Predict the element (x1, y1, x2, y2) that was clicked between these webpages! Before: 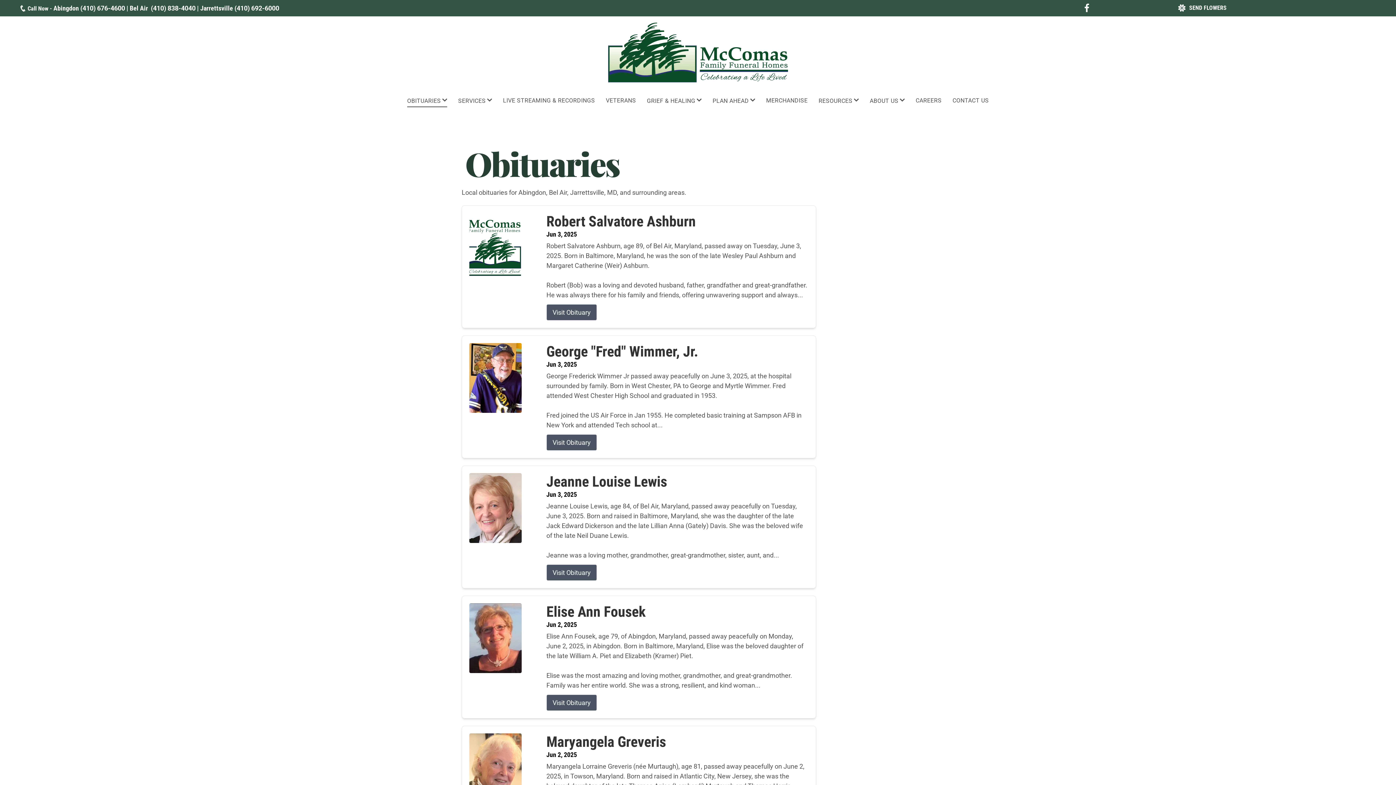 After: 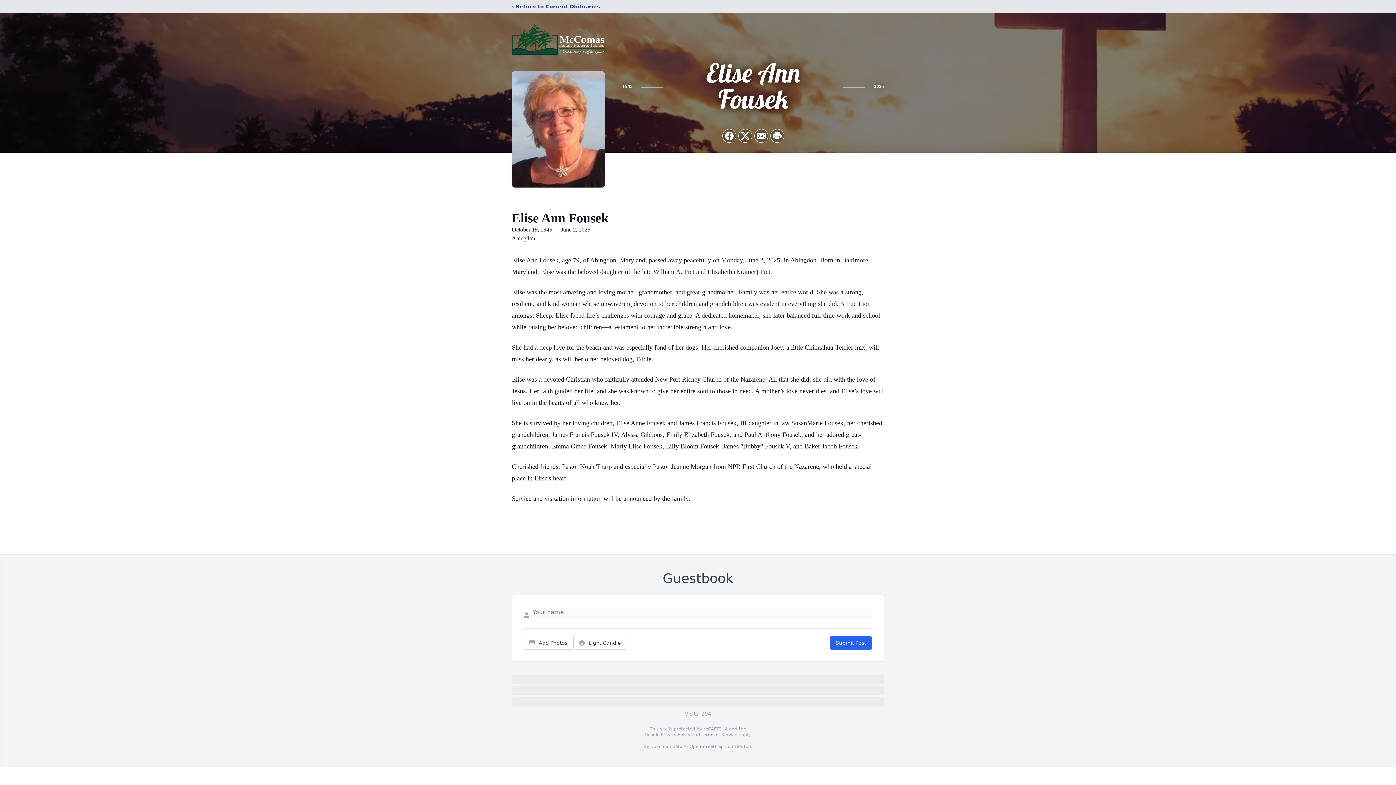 Action: label: Elise Ann Fousek bbox: (546, 603, 808, 621)